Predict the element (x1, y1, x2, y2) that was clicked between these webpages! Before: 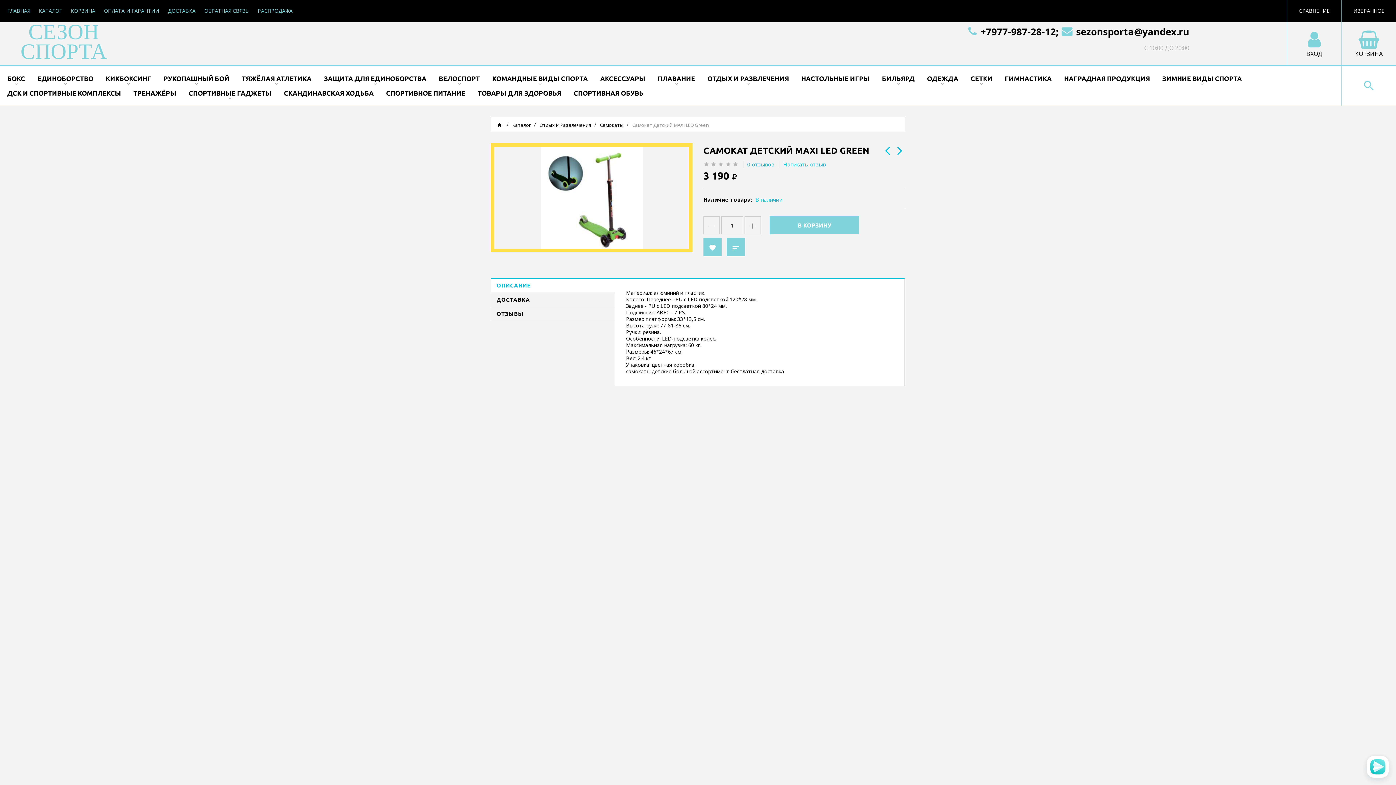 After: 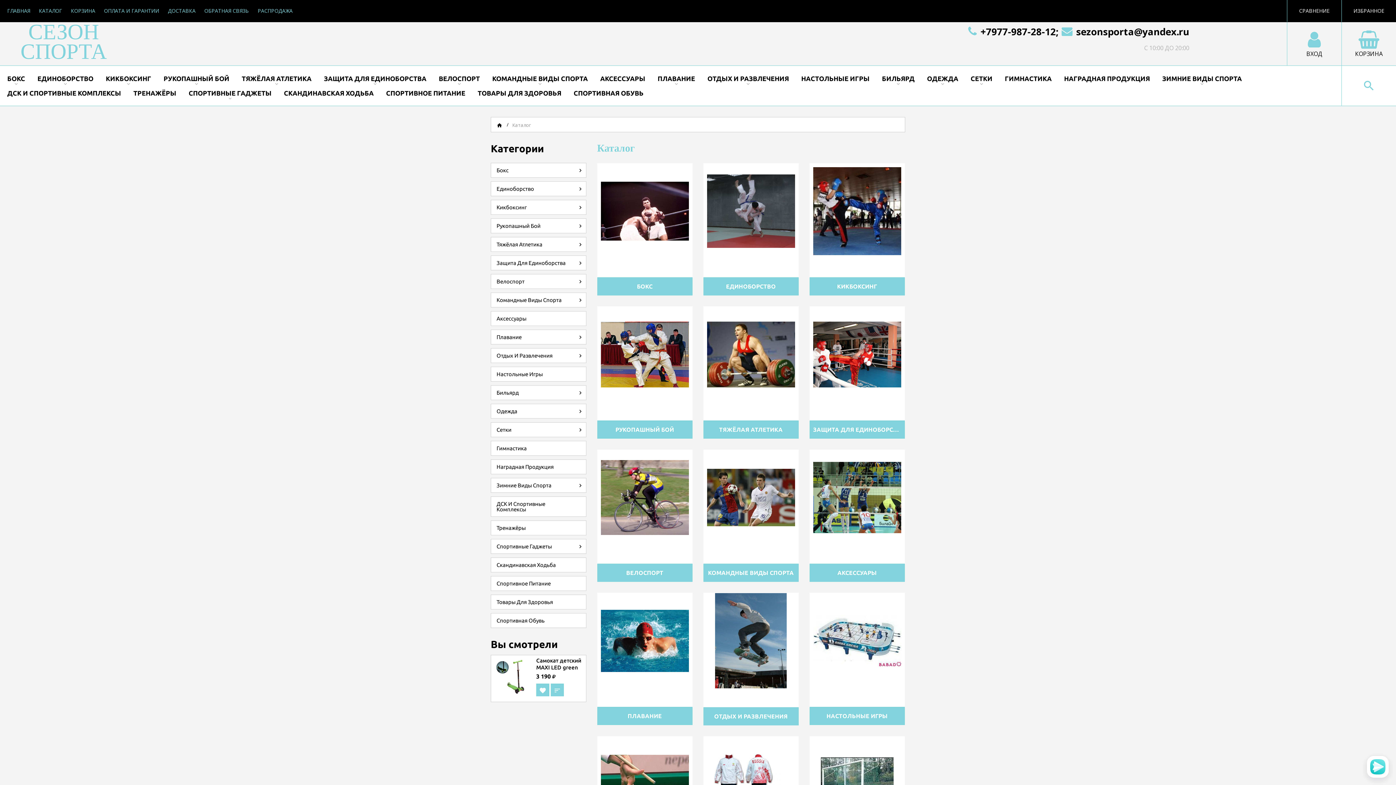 Action: label: Каталог bbox: (512, 121, 530, 128)